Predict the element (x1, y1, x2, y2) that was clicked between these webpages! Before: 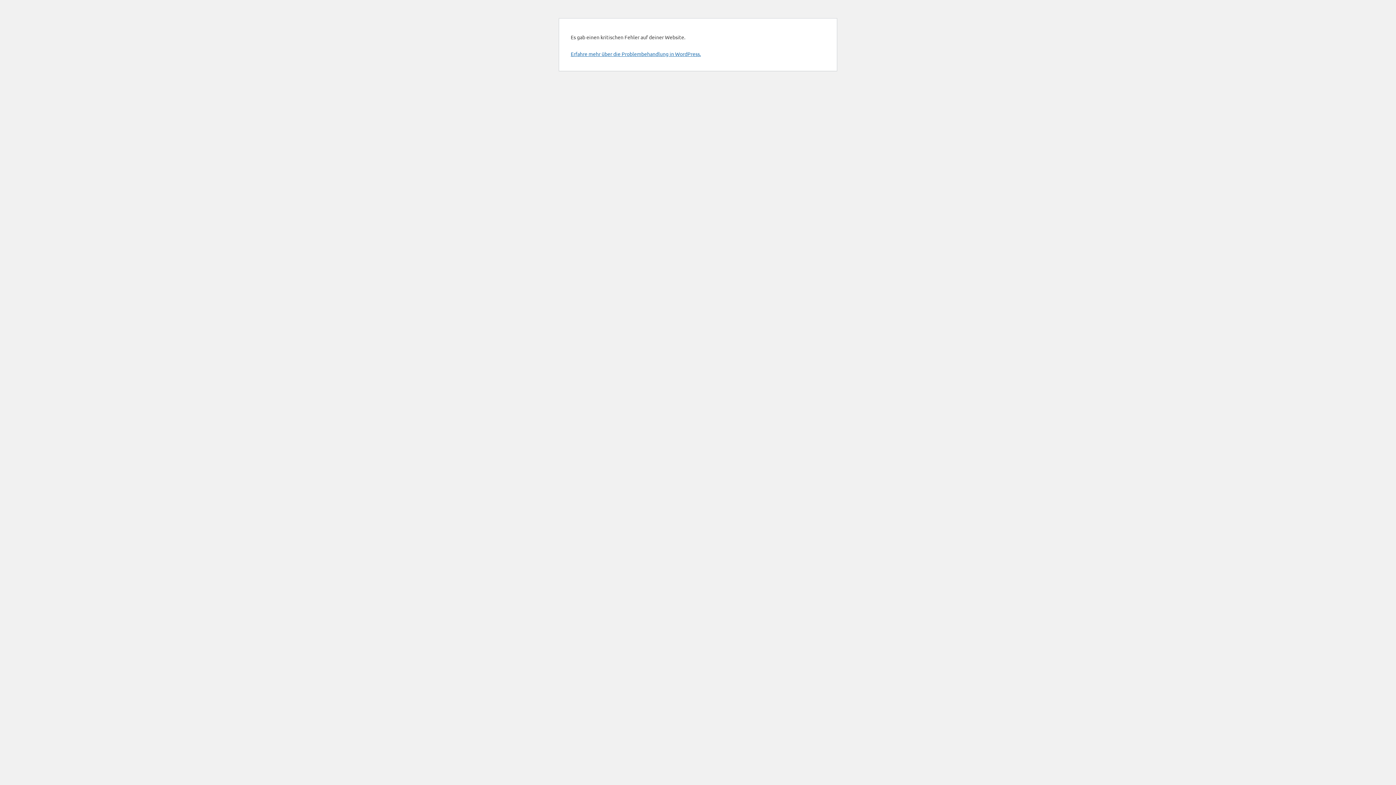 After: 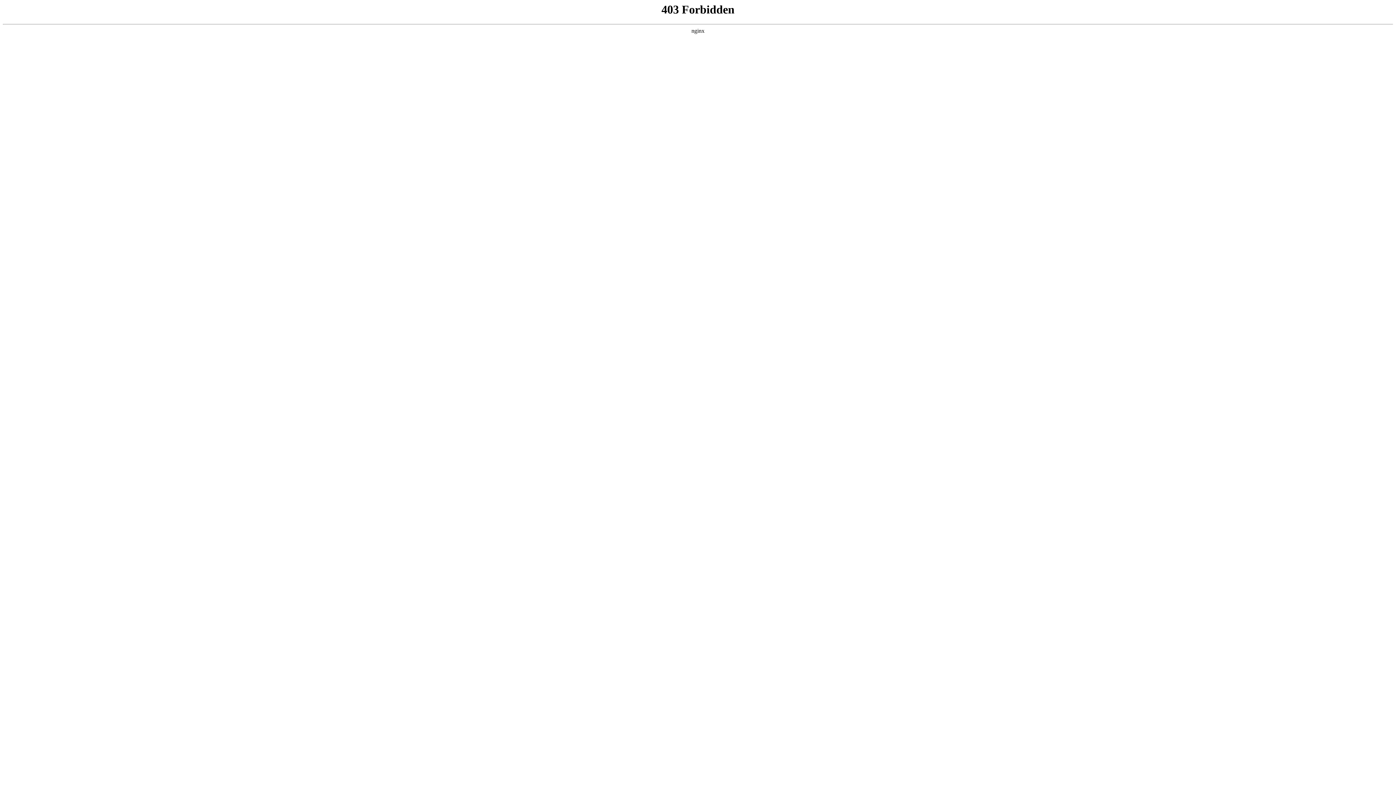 Action: bbox: (570, 50, 701, 57) label: Erfahre mehr über die Problembehandlung in WordPress.